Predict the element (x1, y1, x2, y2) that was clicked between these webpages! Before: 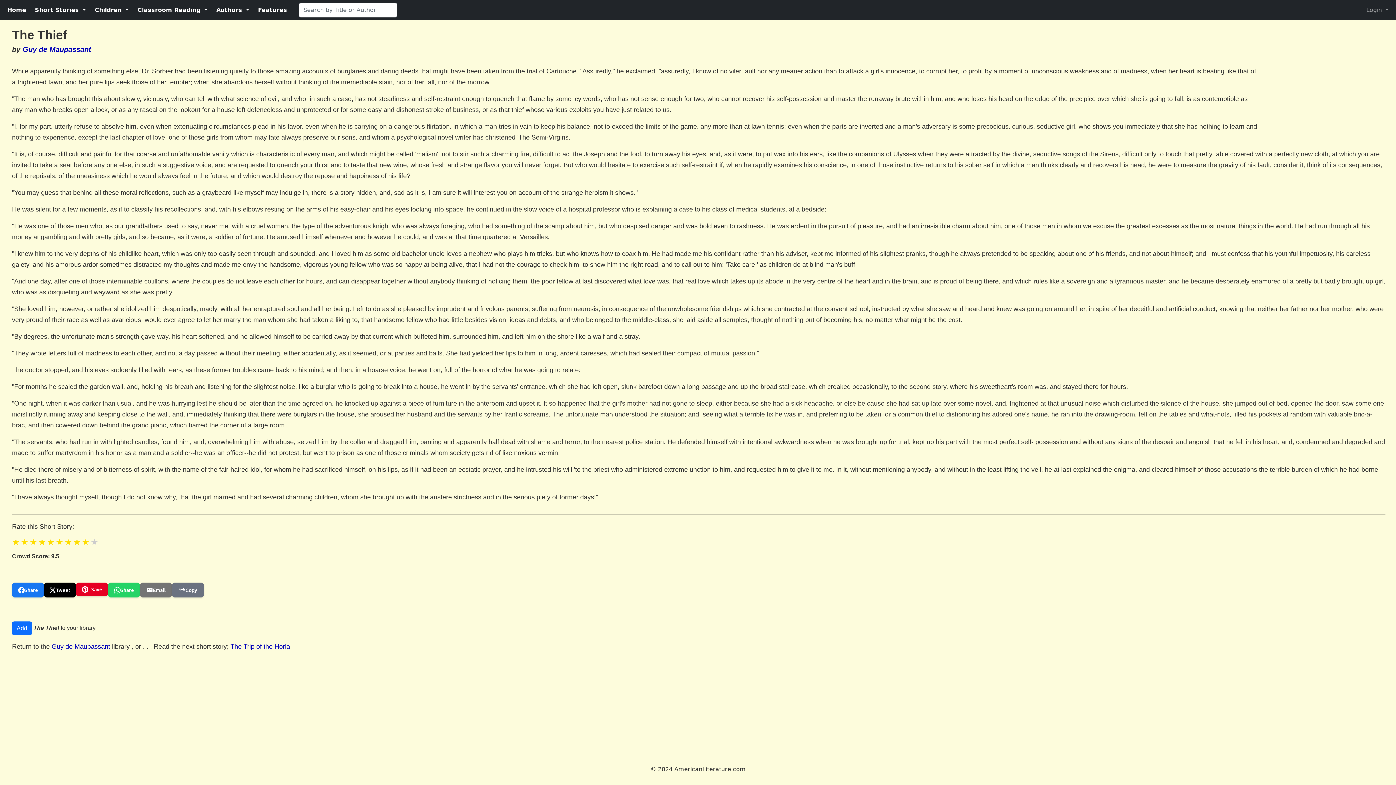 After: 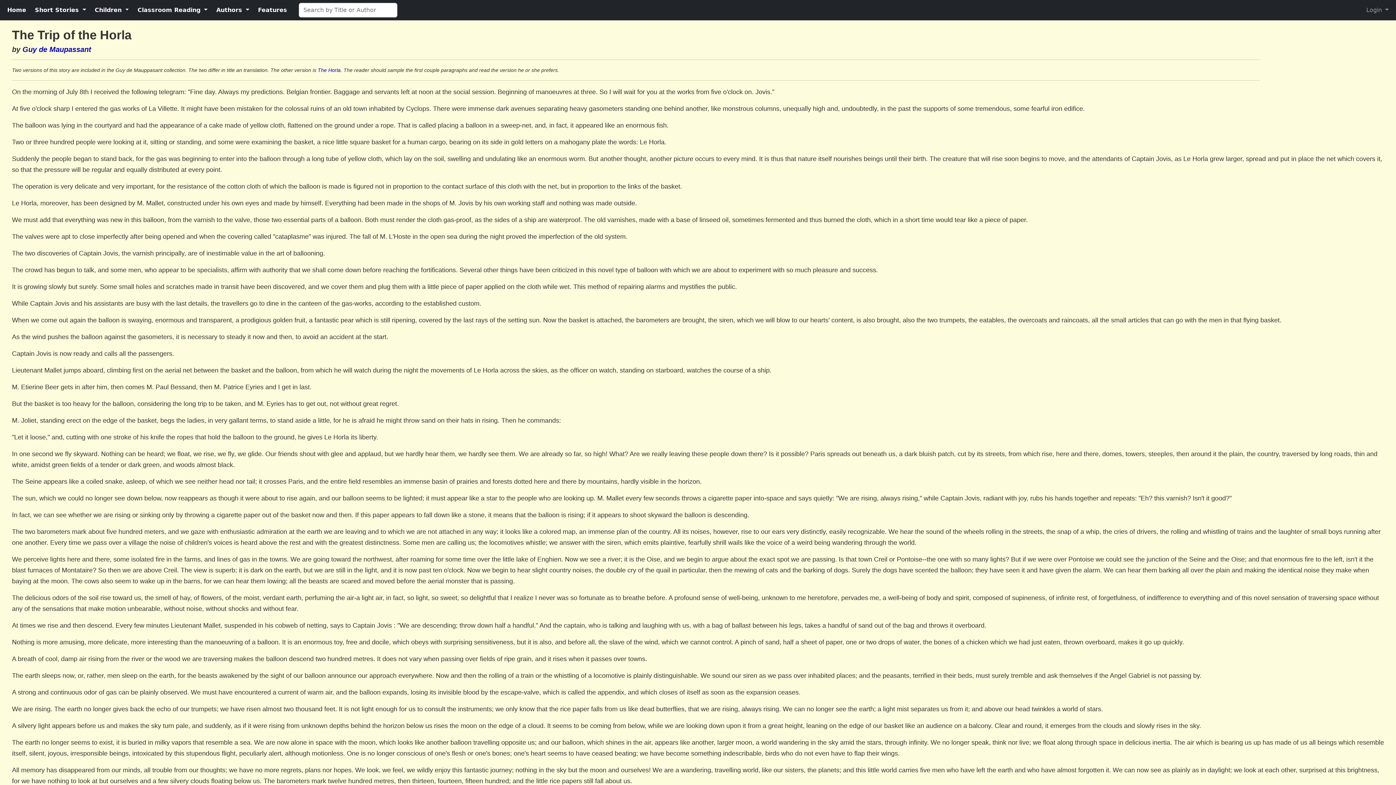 Action: label: The Trip of the Horla bbox: (230, 643, 290, 650)